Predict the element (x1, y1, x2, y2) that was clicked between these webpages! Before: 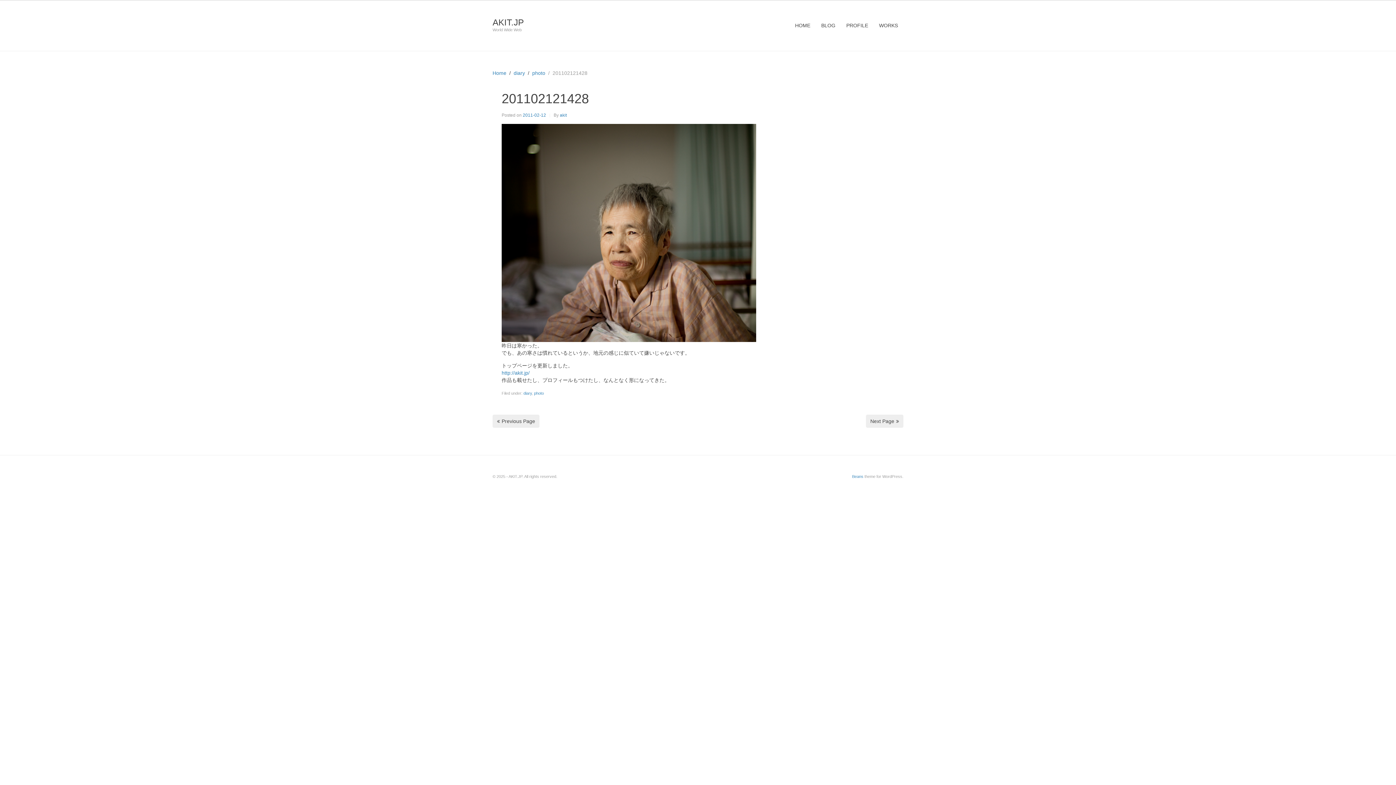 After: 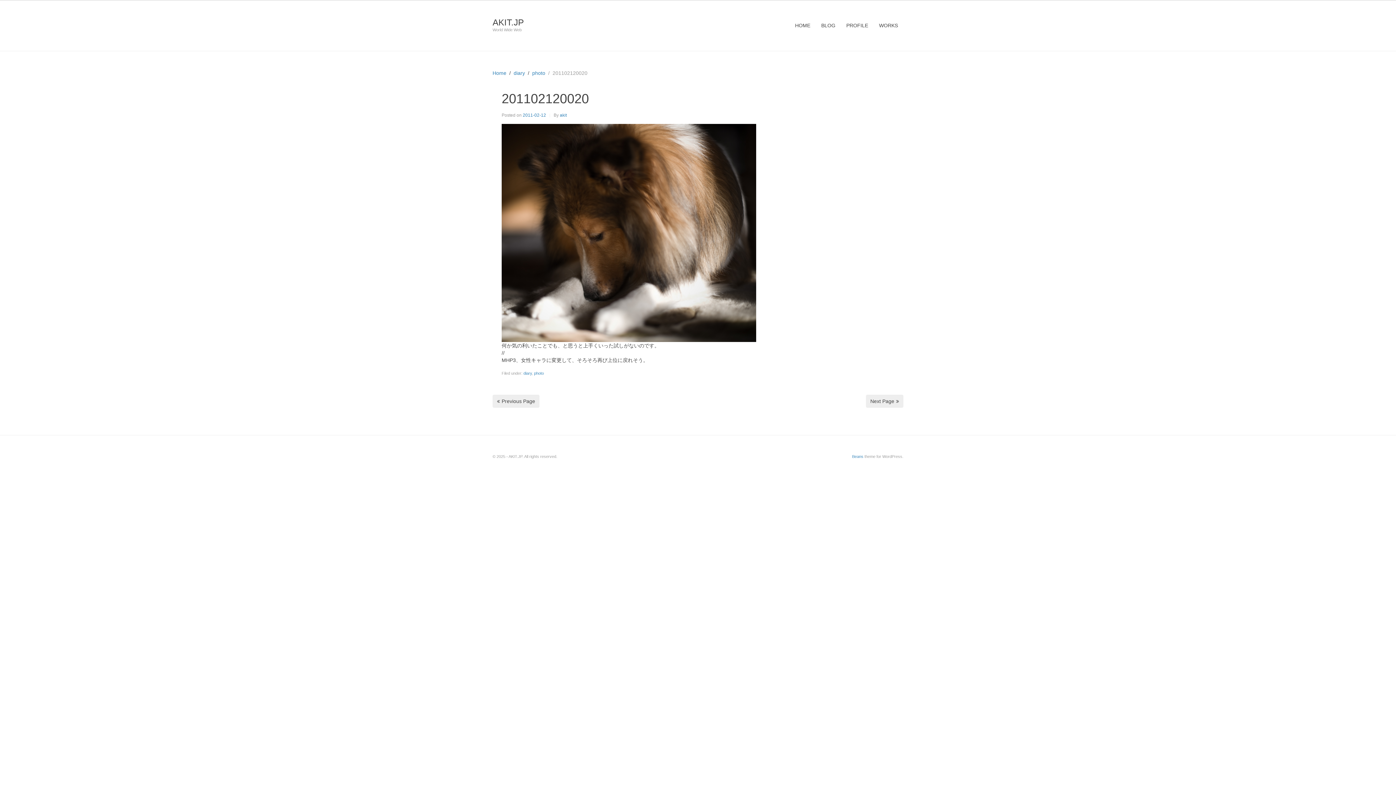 Action: label: Previous Page bbox: (492, 414, 539, 427)